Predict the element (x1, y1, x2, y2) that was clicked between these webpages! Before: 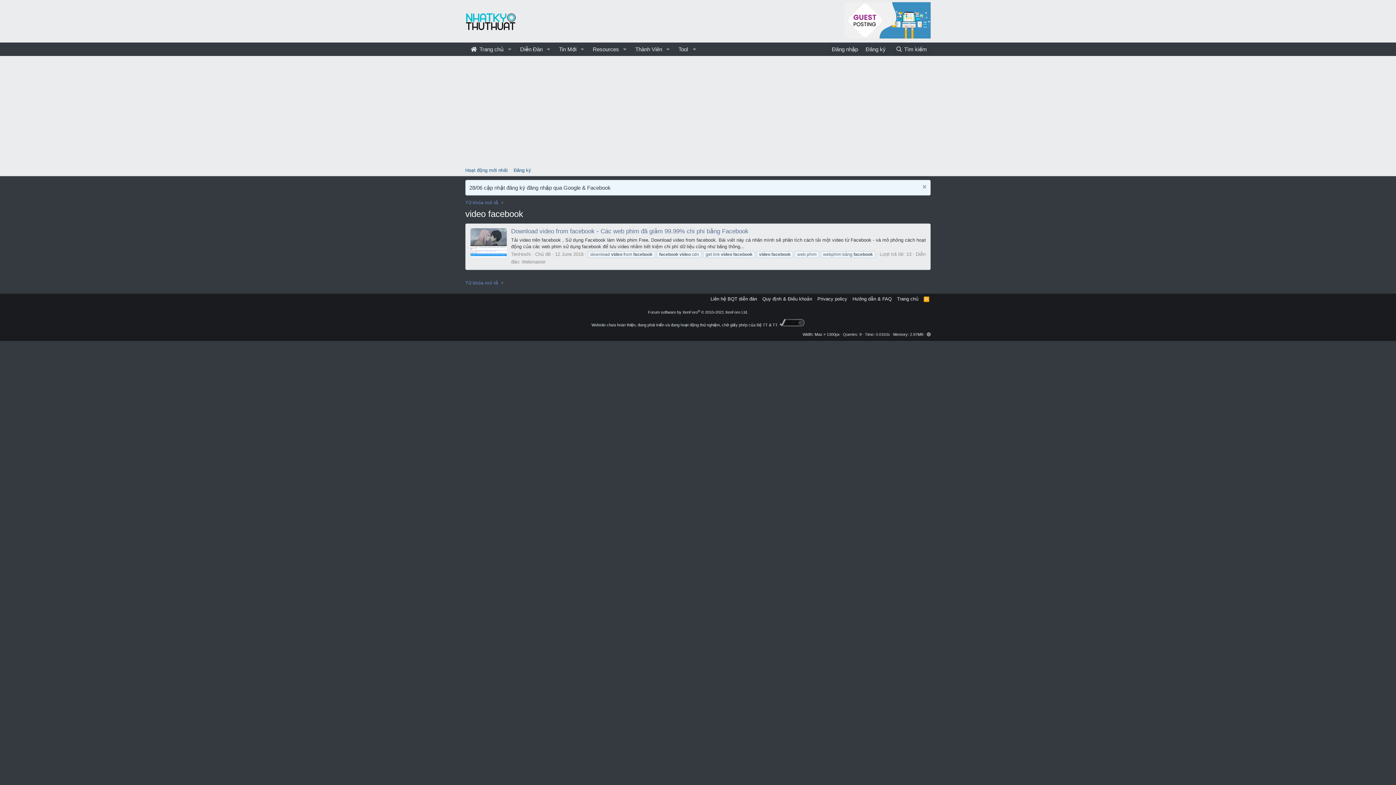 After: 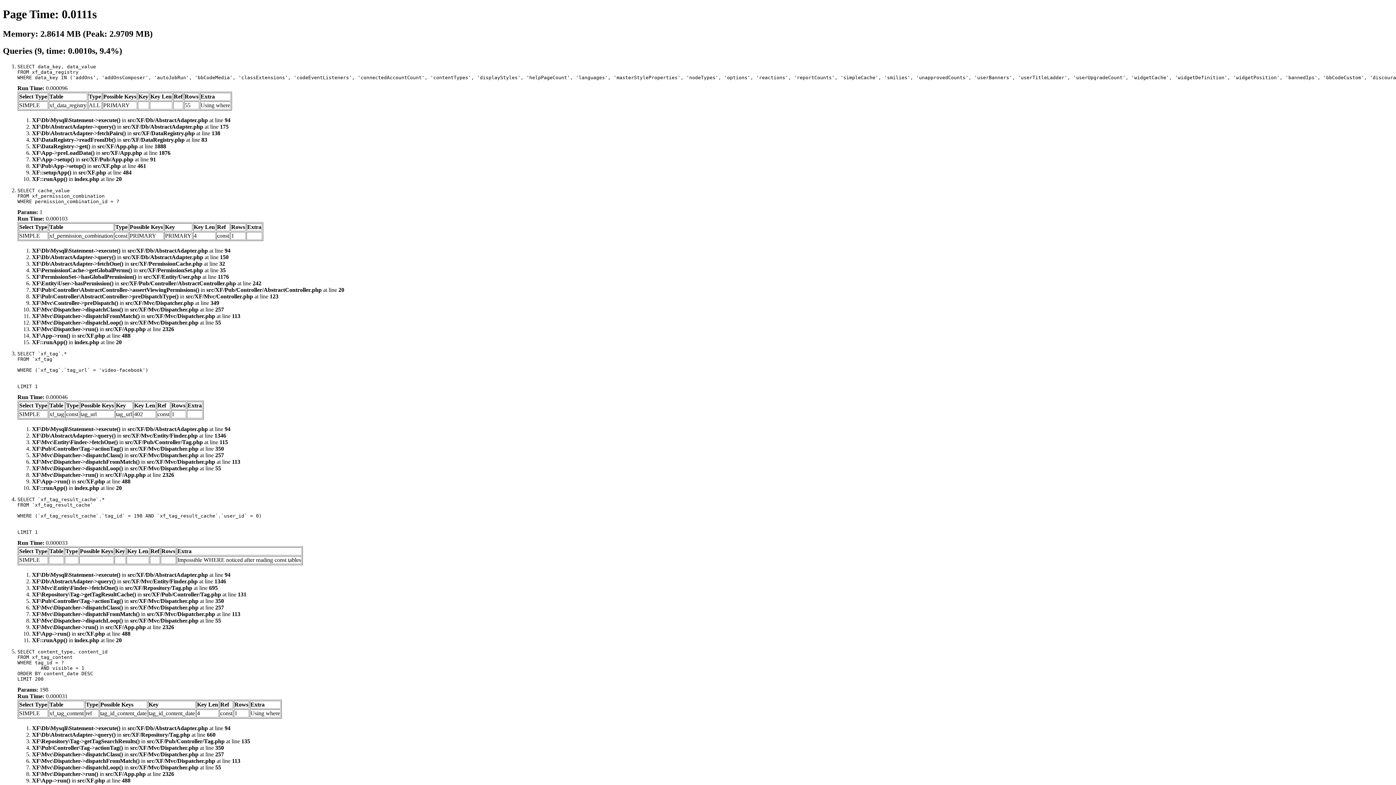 Action: label: 0.0163s bbox: (876, 332, 890, 336)